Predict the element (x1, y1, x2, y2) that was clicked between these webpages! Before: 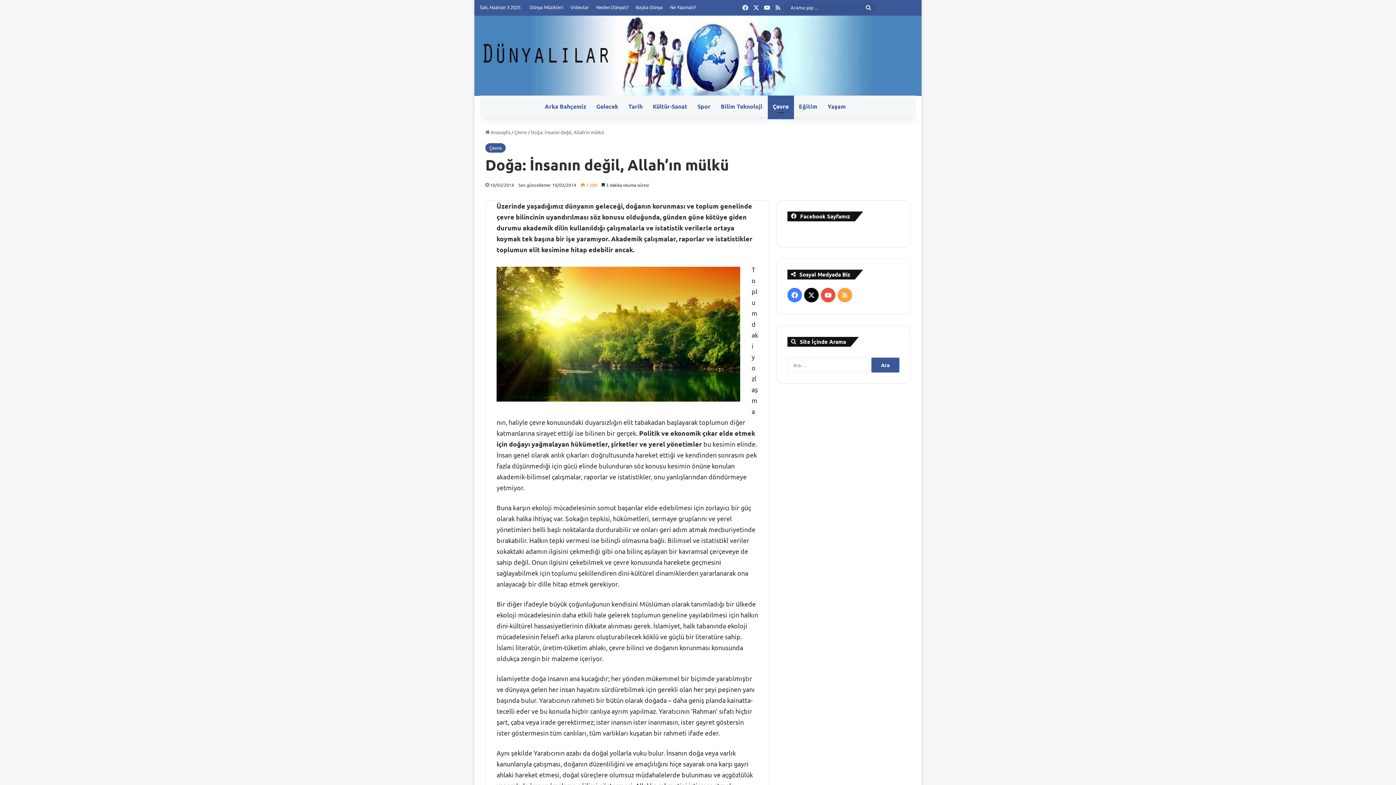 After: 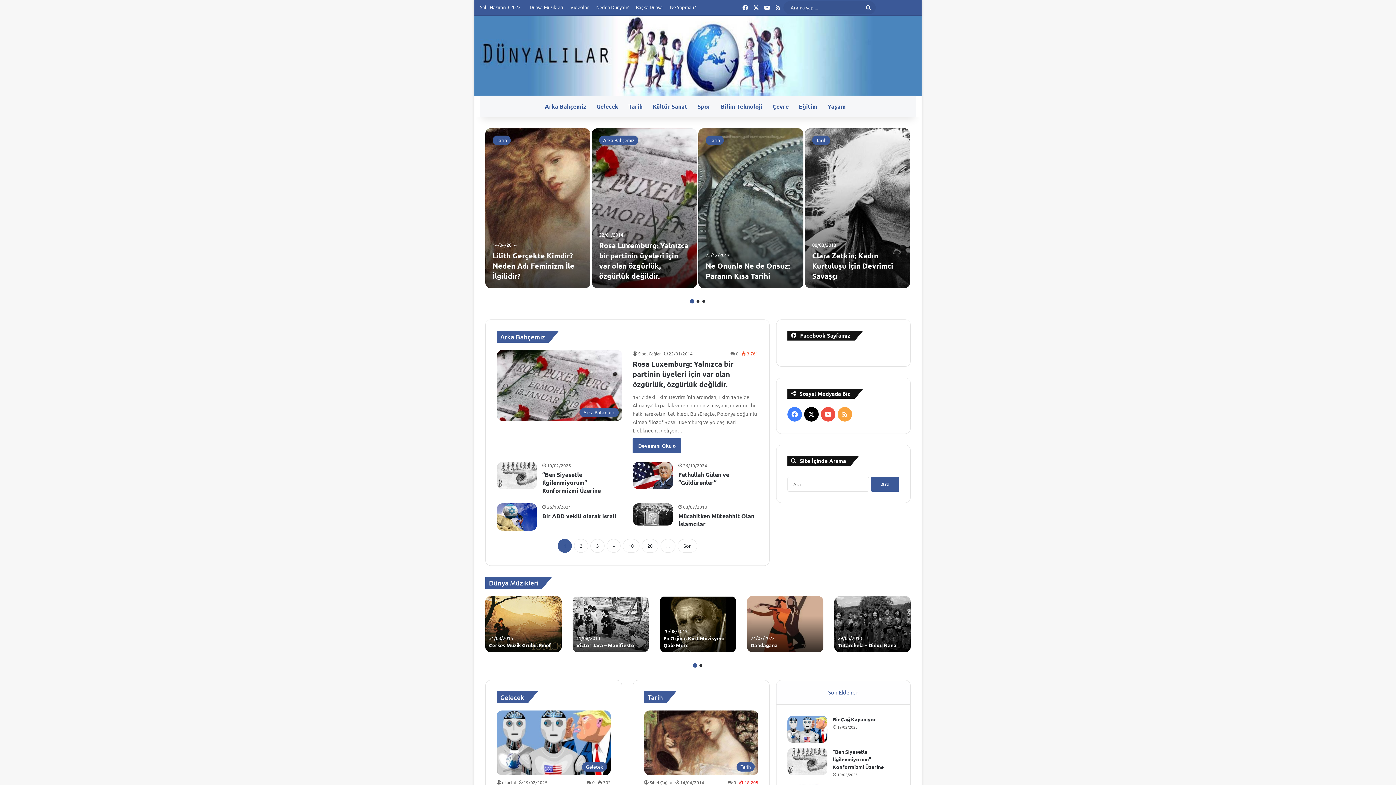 Action: bbox: (474, 15, 921, 96)